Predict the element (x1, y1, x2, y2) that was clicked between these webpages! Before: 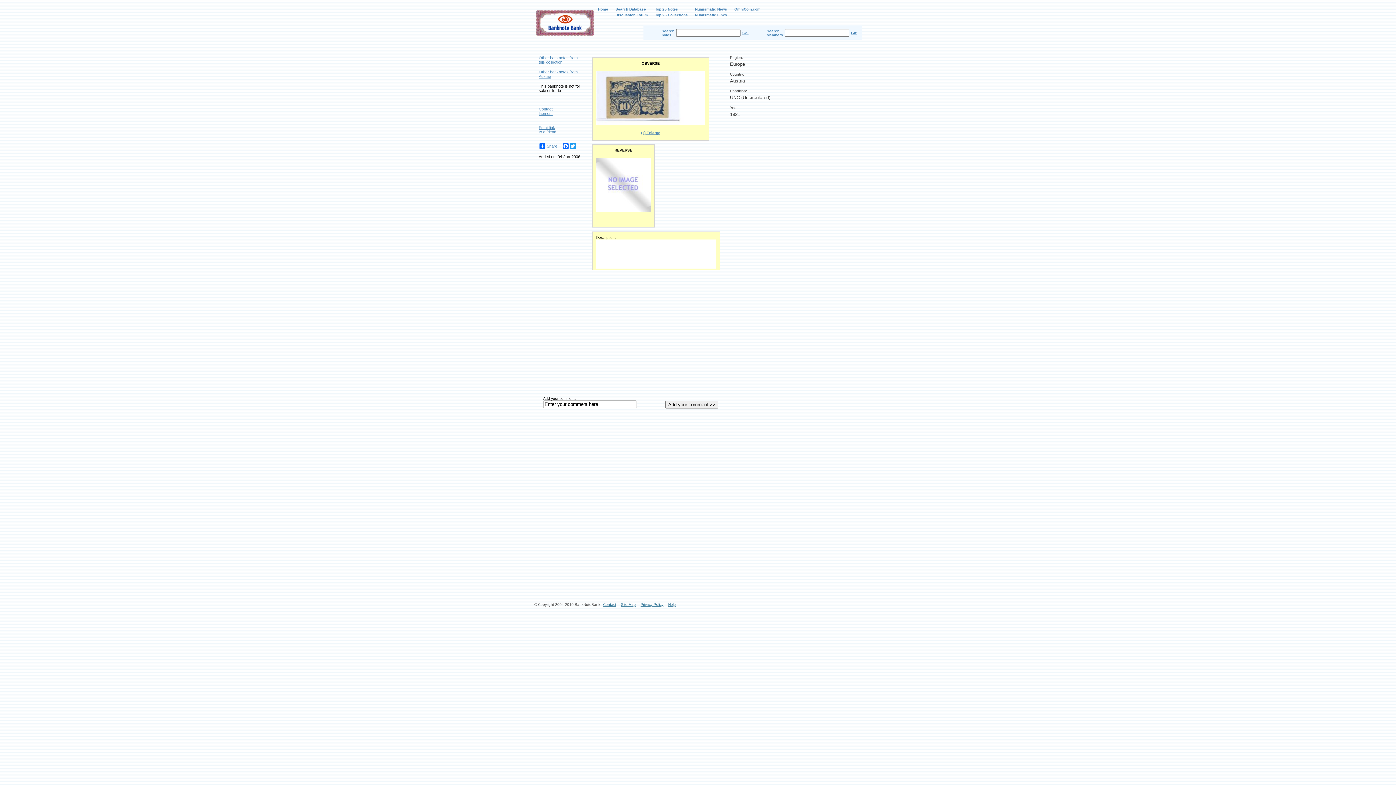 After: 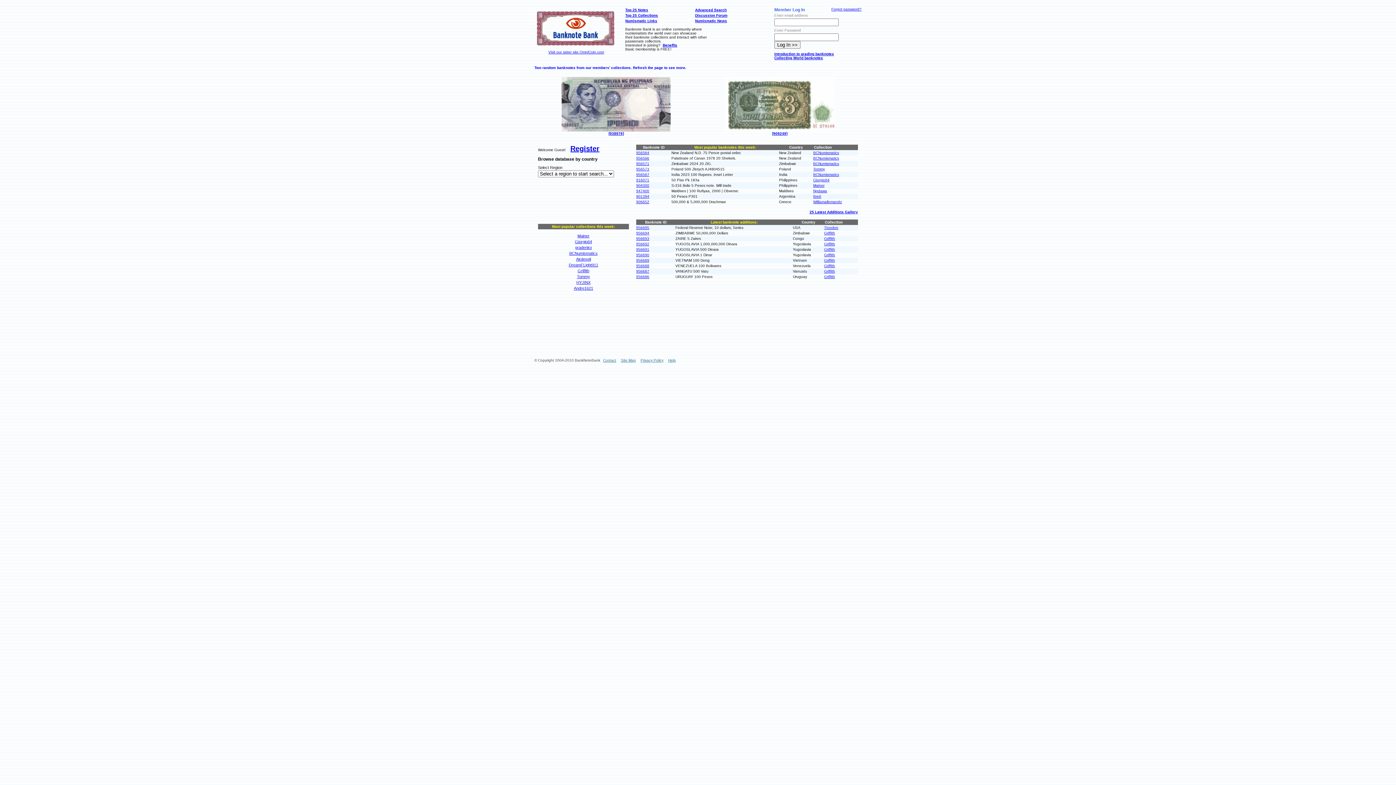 Action: bbox: (598, 7, 608, 11) label: Home